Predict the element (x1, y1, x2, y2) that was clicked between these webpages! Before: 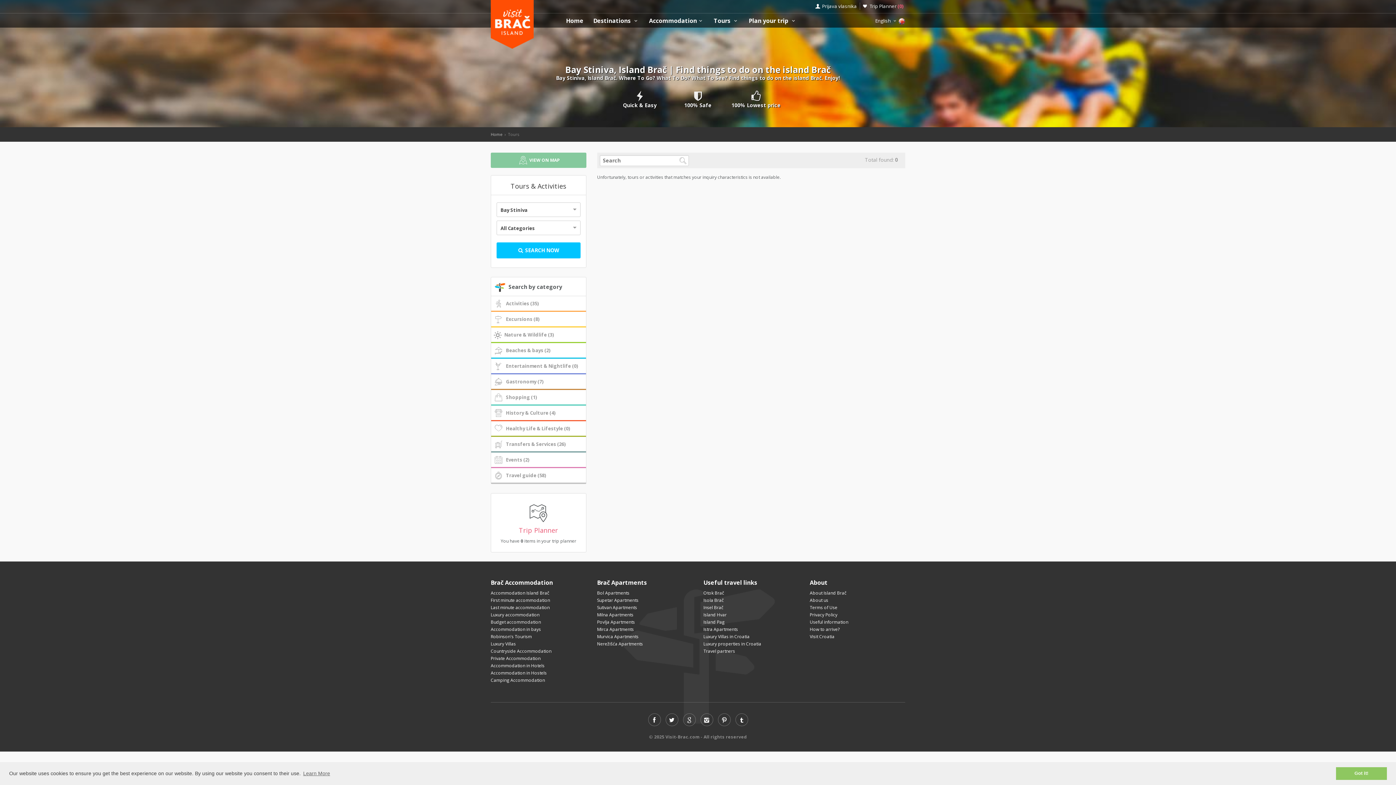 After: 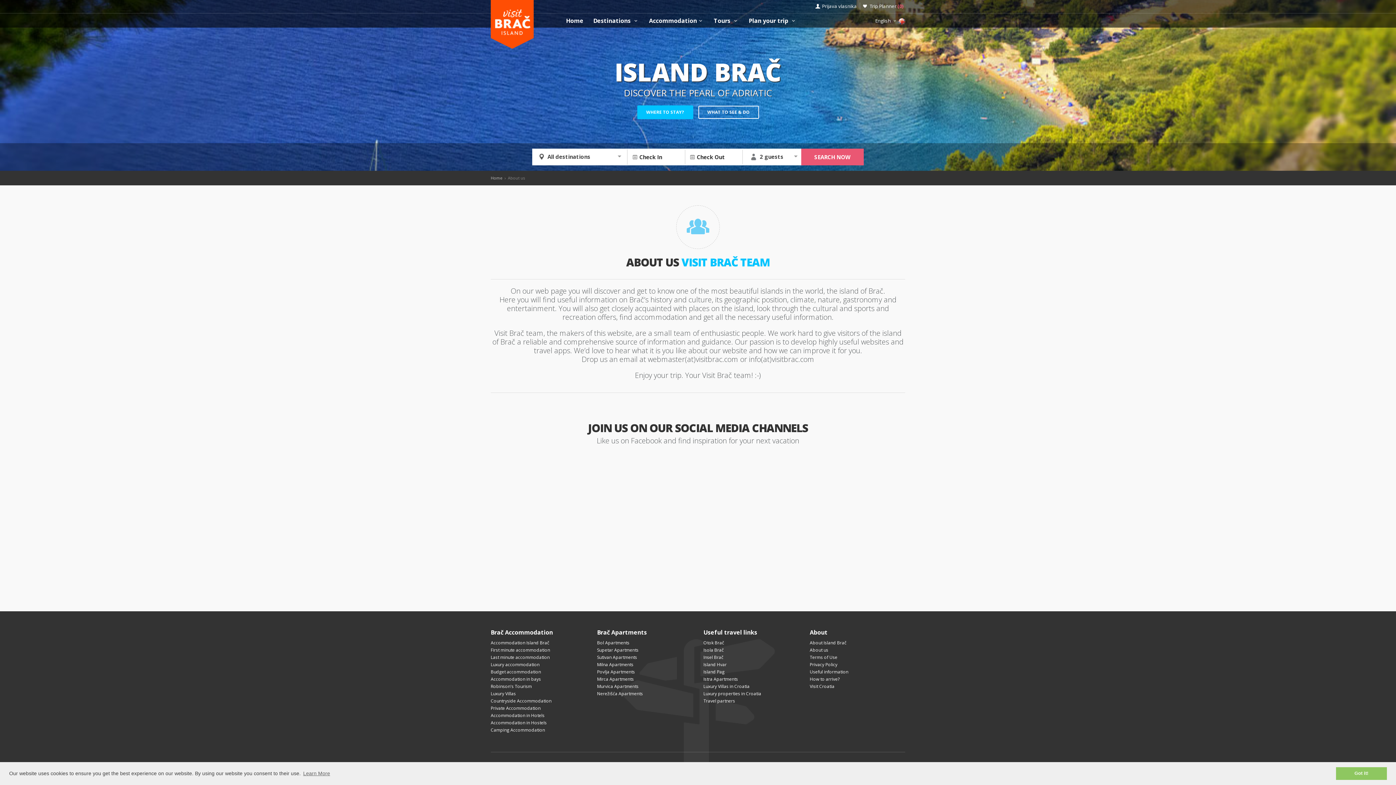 Action: bbox: (810, 597, 828, 603) label: About us